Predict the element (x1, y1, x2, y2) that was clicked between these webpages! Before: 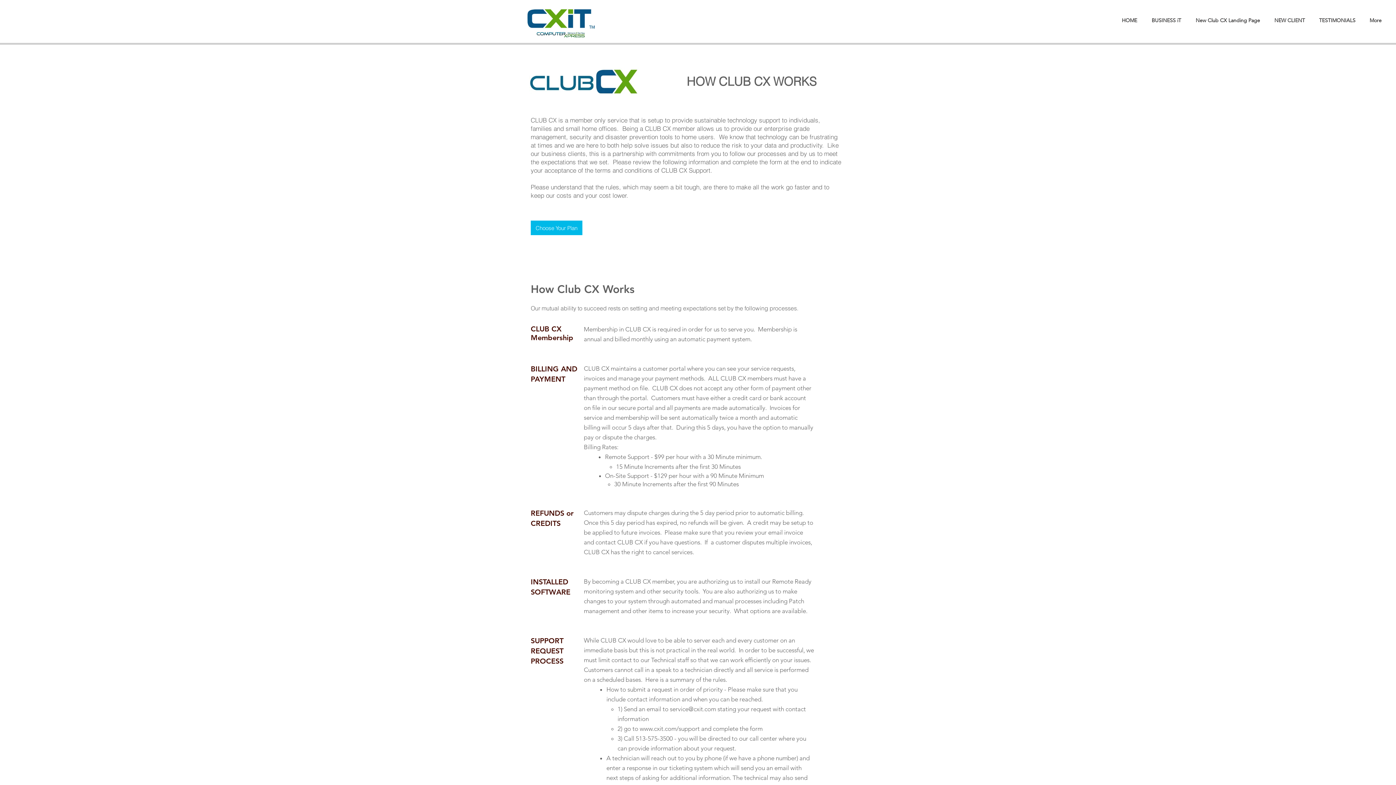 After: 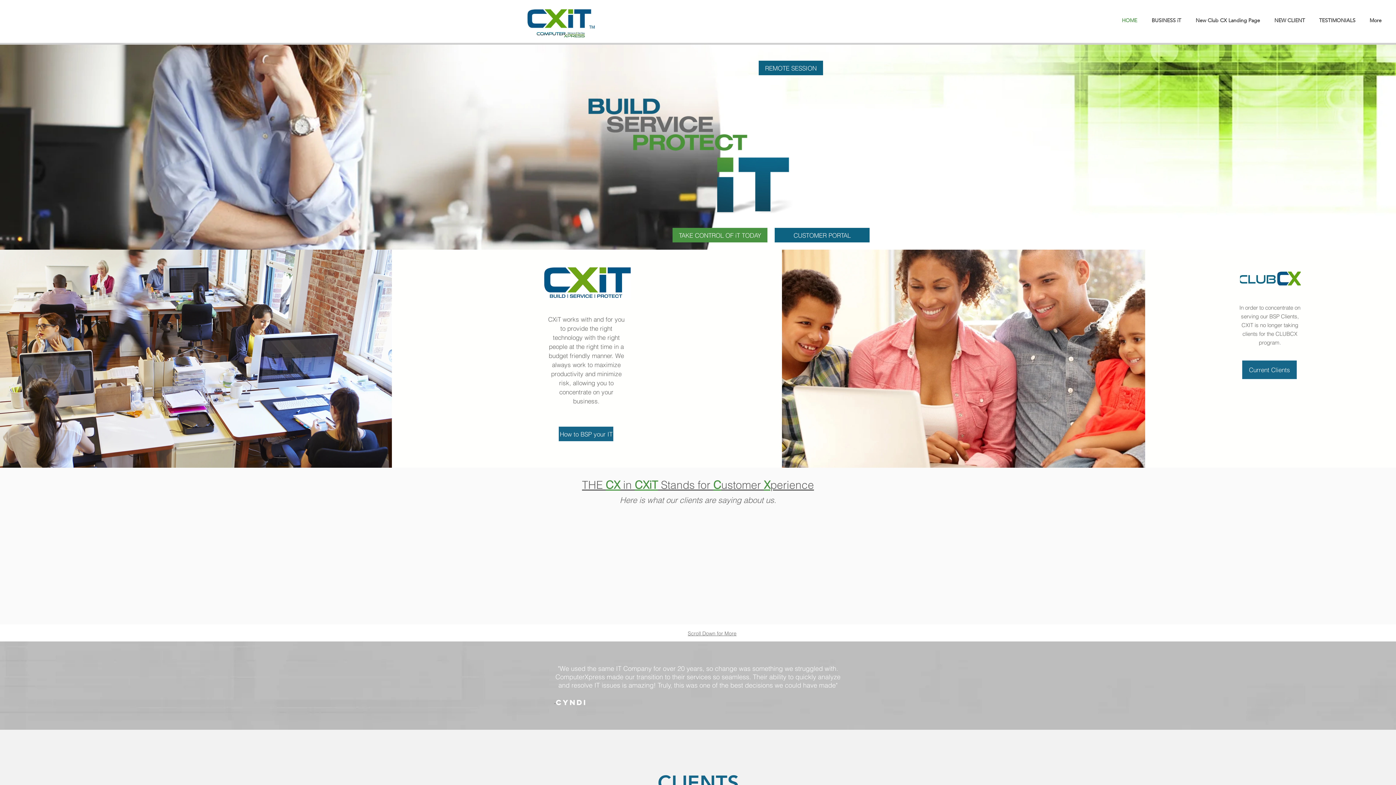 Action: bbox: (1114, 13, 1144, 27) label: HOME